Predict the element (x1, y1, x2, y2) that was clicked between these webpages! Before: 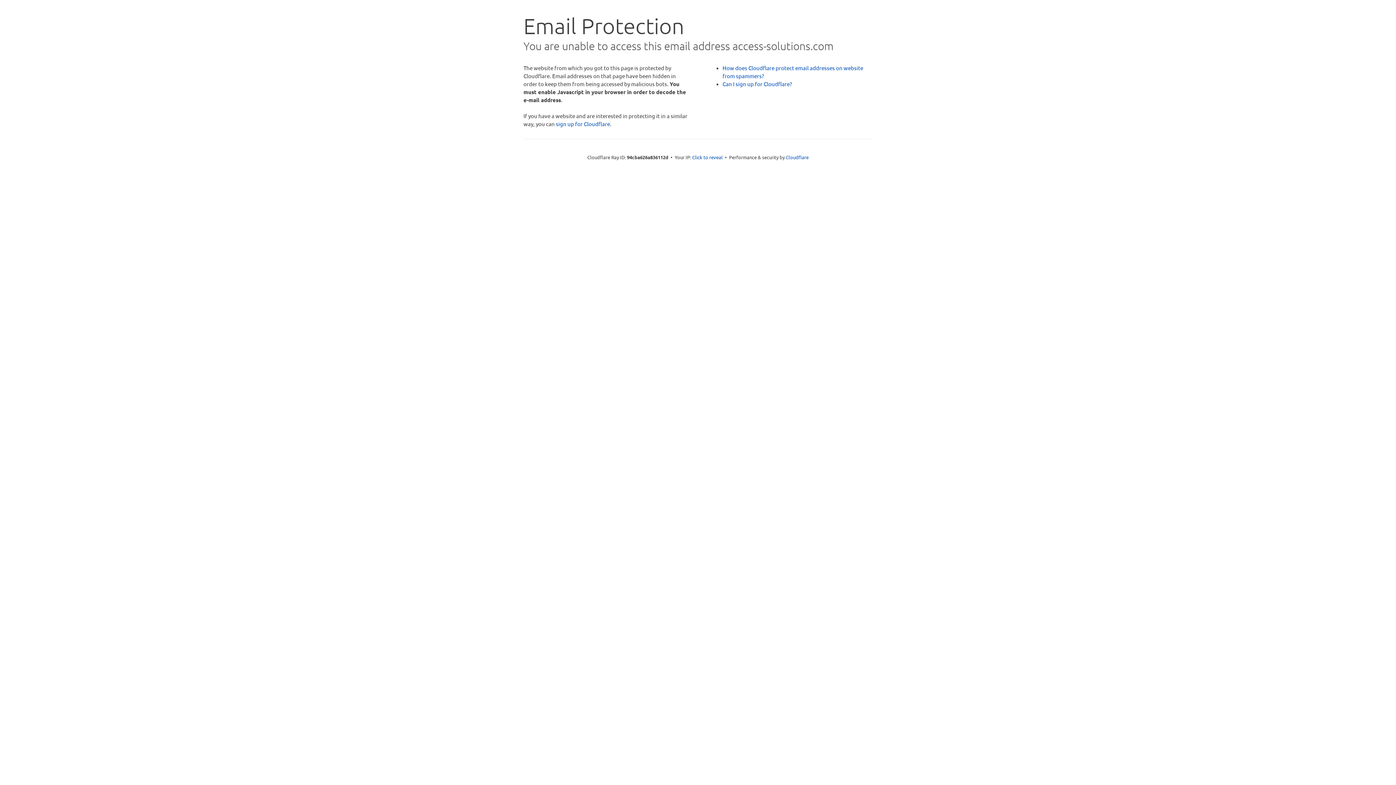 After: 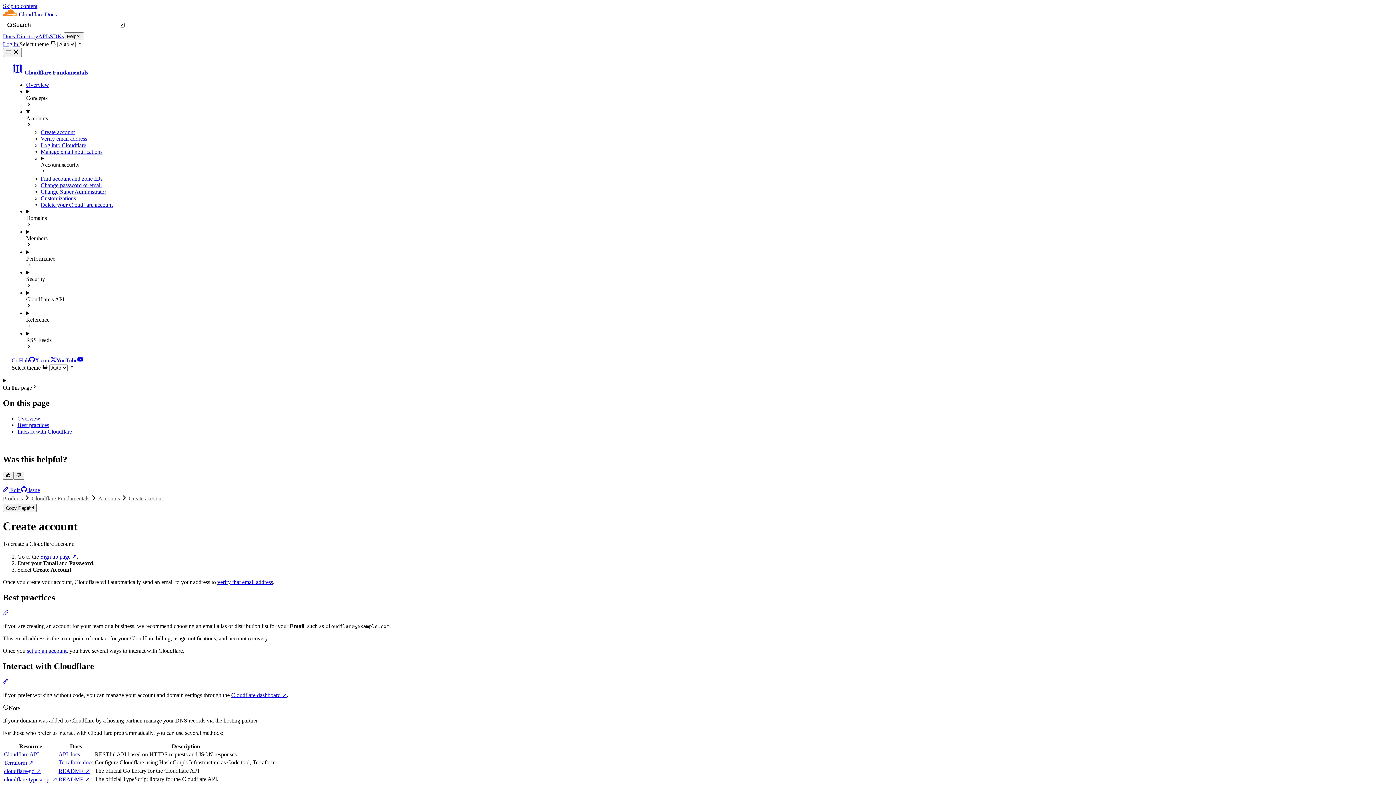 Action: label: Can I sign up for Cloudflare? bbox: (722, 80, 792, 87)